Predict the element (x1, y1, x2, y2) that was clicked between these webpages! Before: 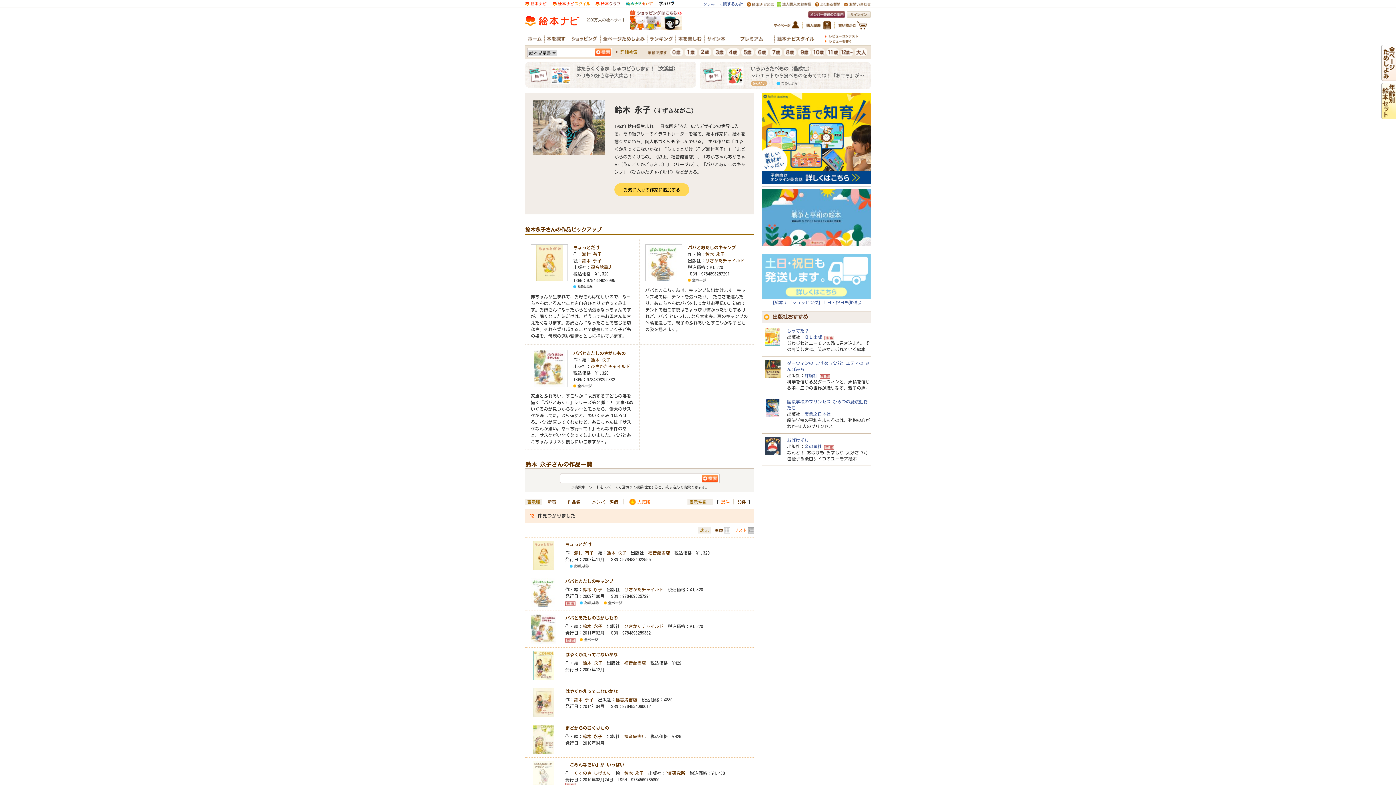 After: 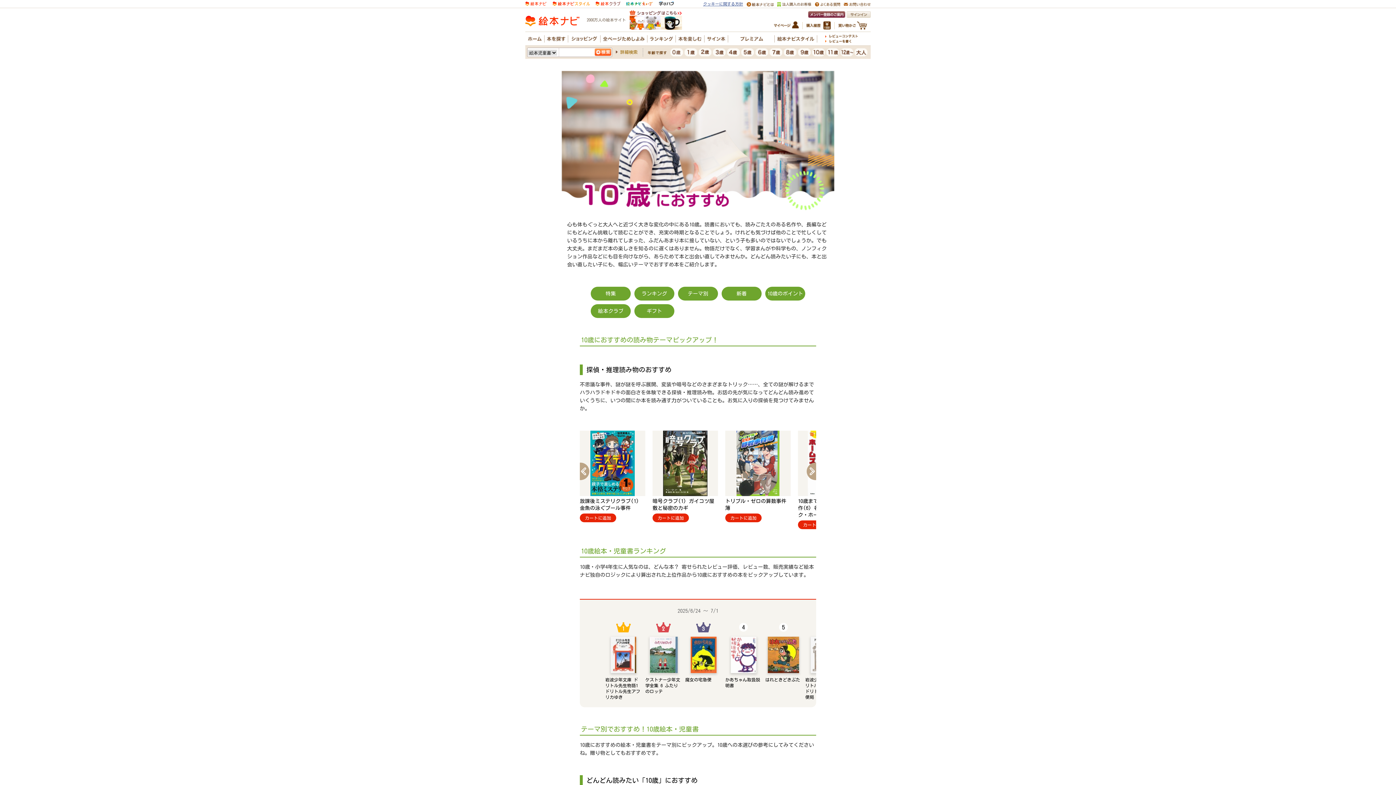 Action: bbox: (812, 51, 825, 56)